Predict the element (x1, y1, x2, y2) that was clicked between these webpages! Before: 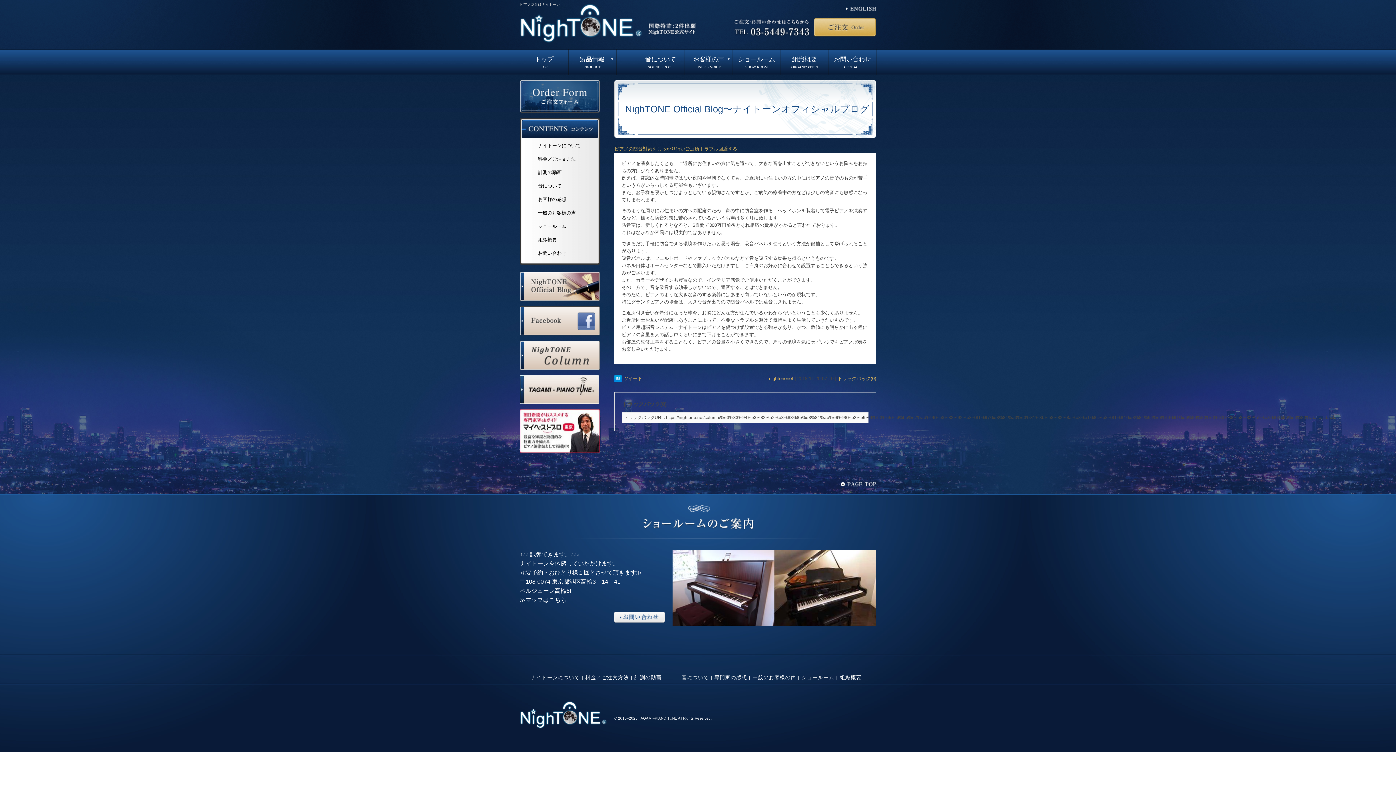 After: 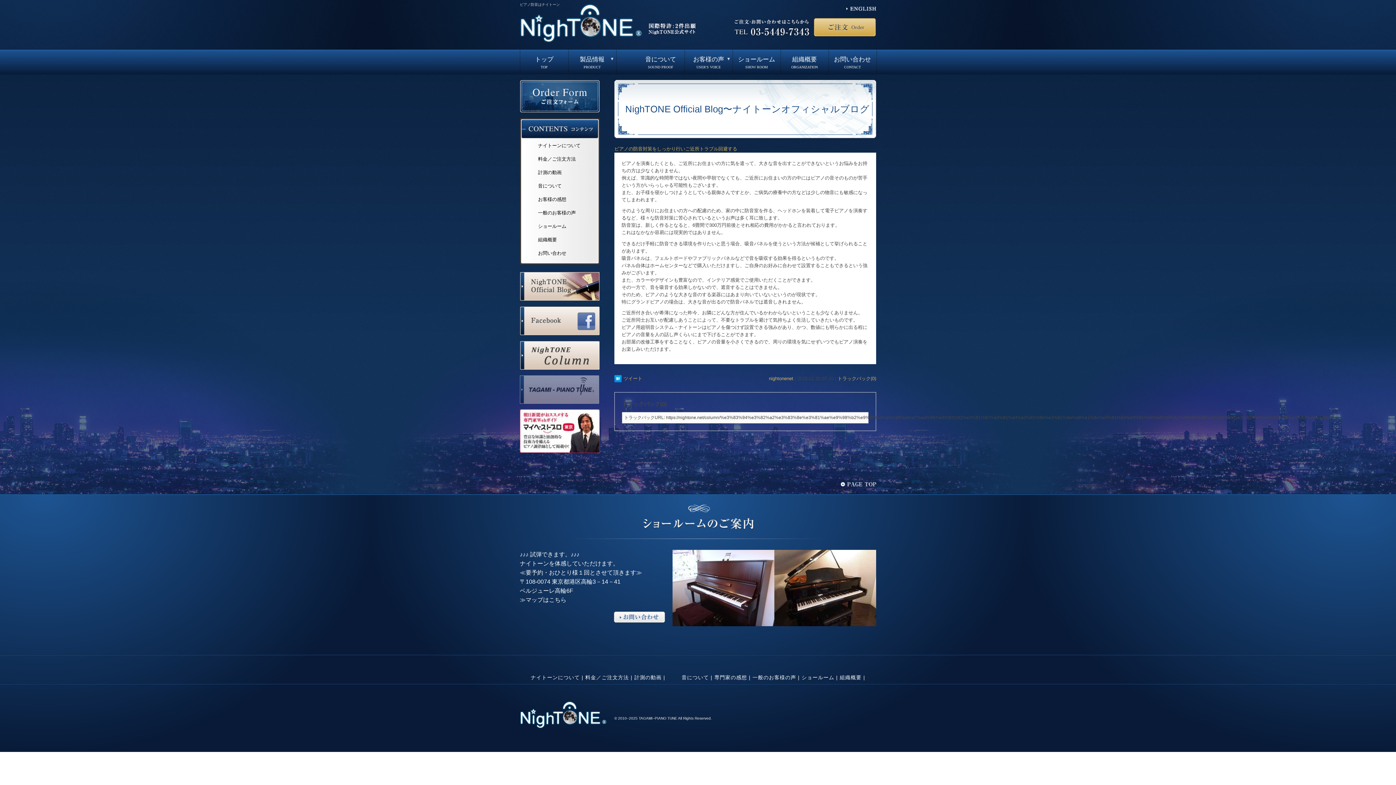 Action: bbox: (520, 397, 599, 402)